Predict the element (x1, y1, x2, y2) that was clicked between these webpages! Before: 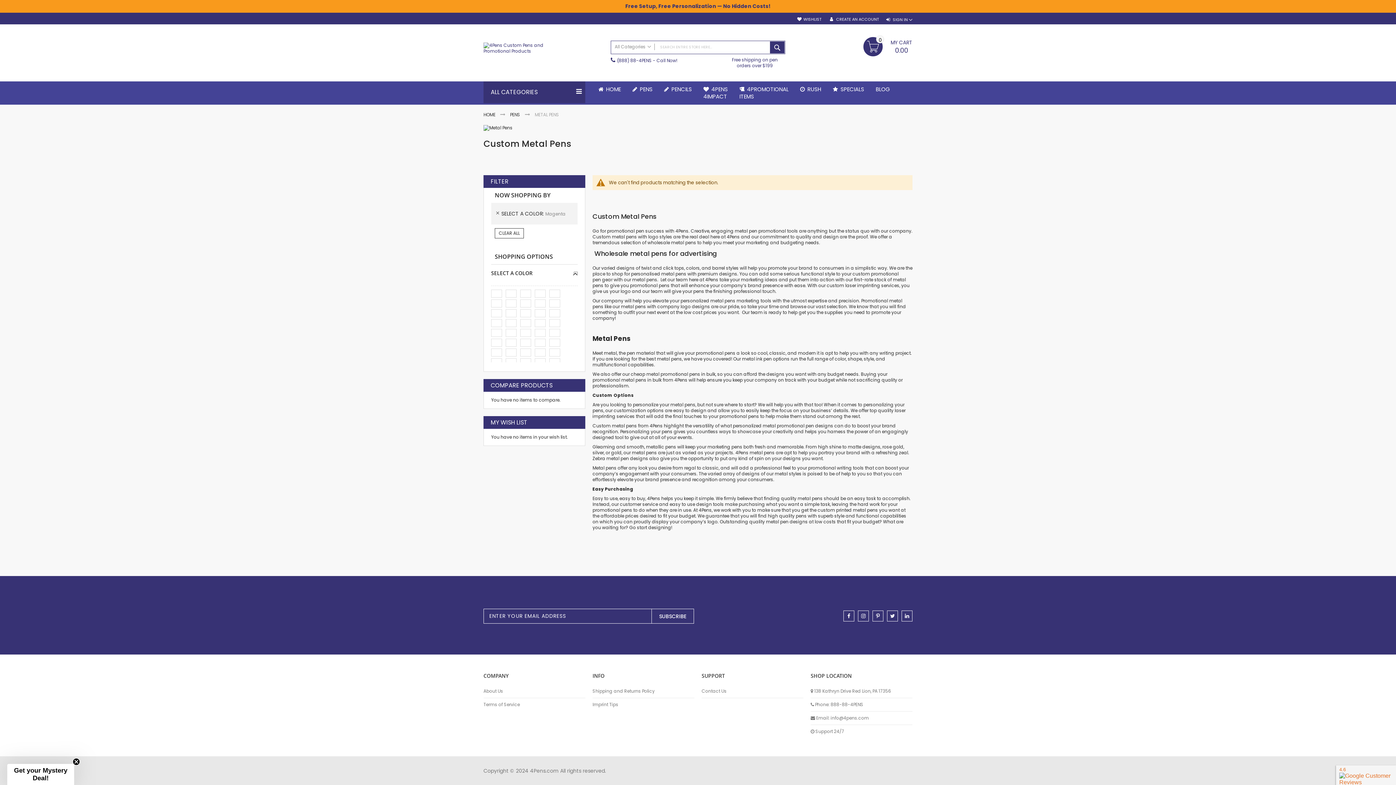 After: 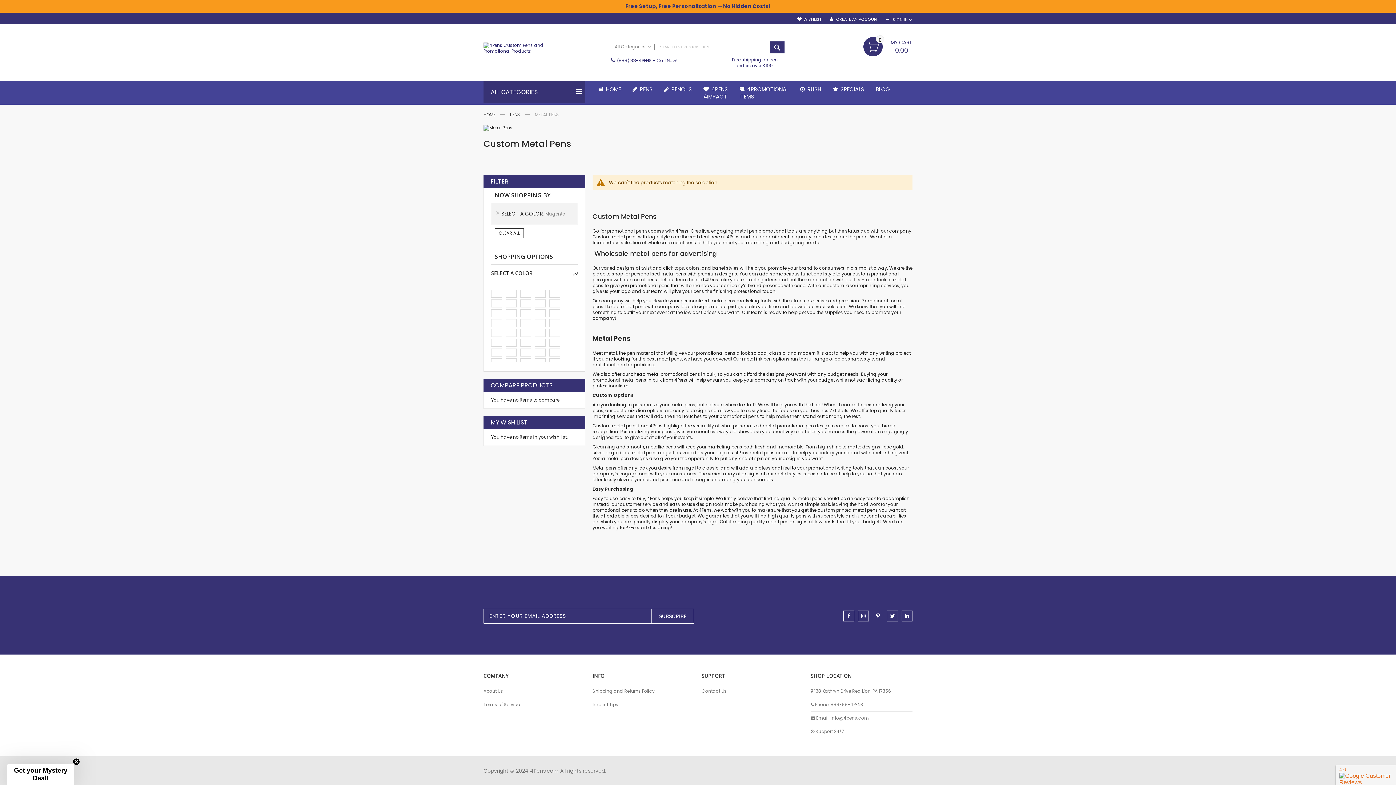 Action: bbox: (872, 632, 883, 643) label: pinterest